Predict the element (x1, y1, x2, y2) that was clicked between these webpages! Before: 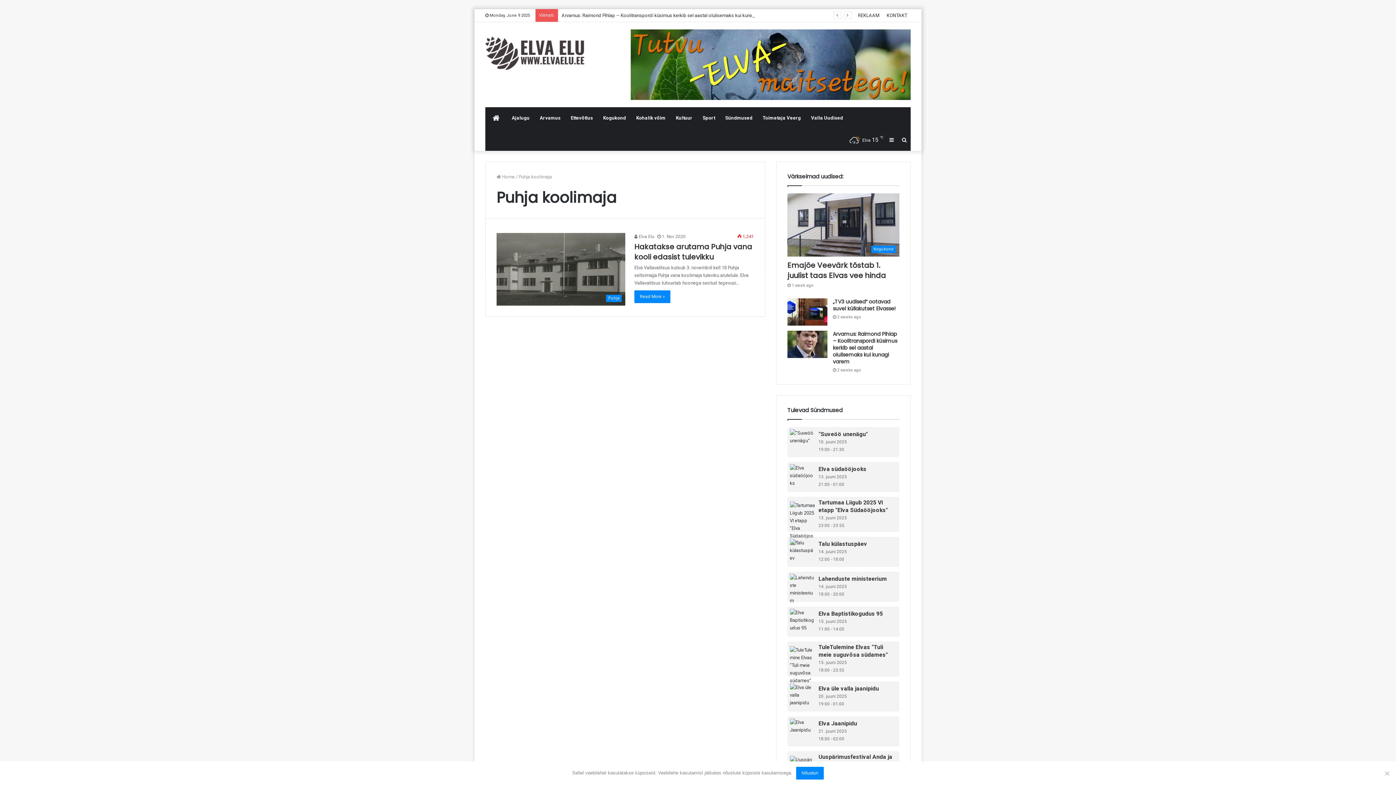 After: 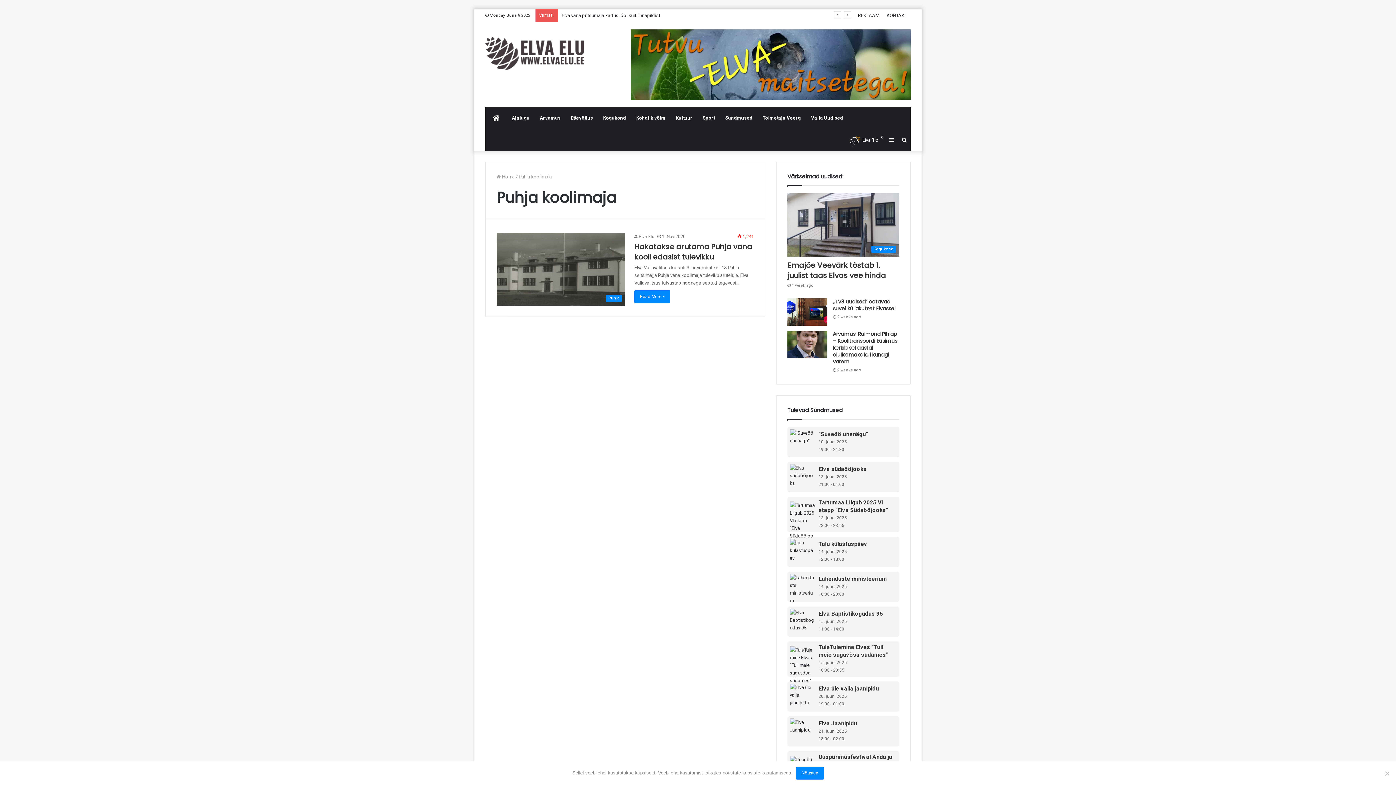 Action: bbox: (818, 465, 866, 473) label: Elva südaööjooks